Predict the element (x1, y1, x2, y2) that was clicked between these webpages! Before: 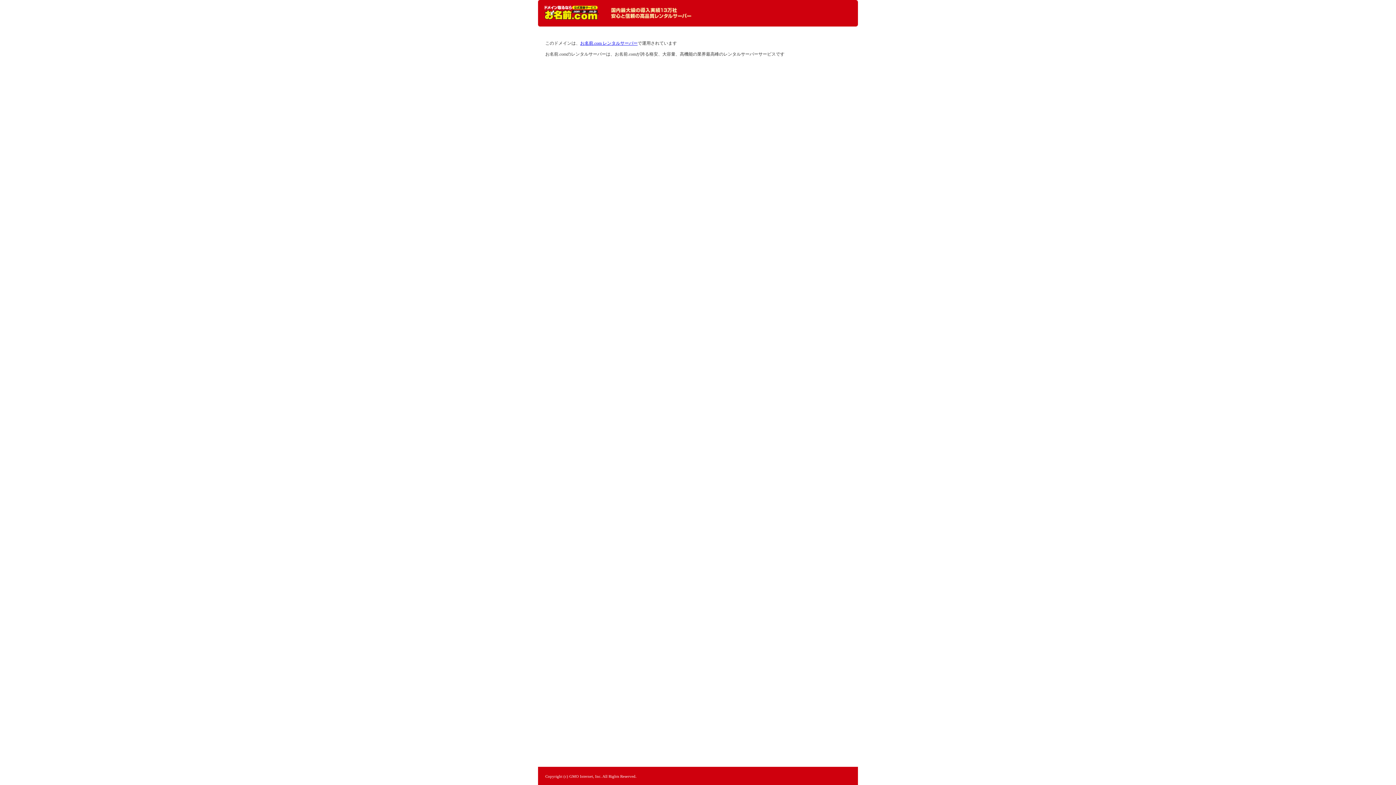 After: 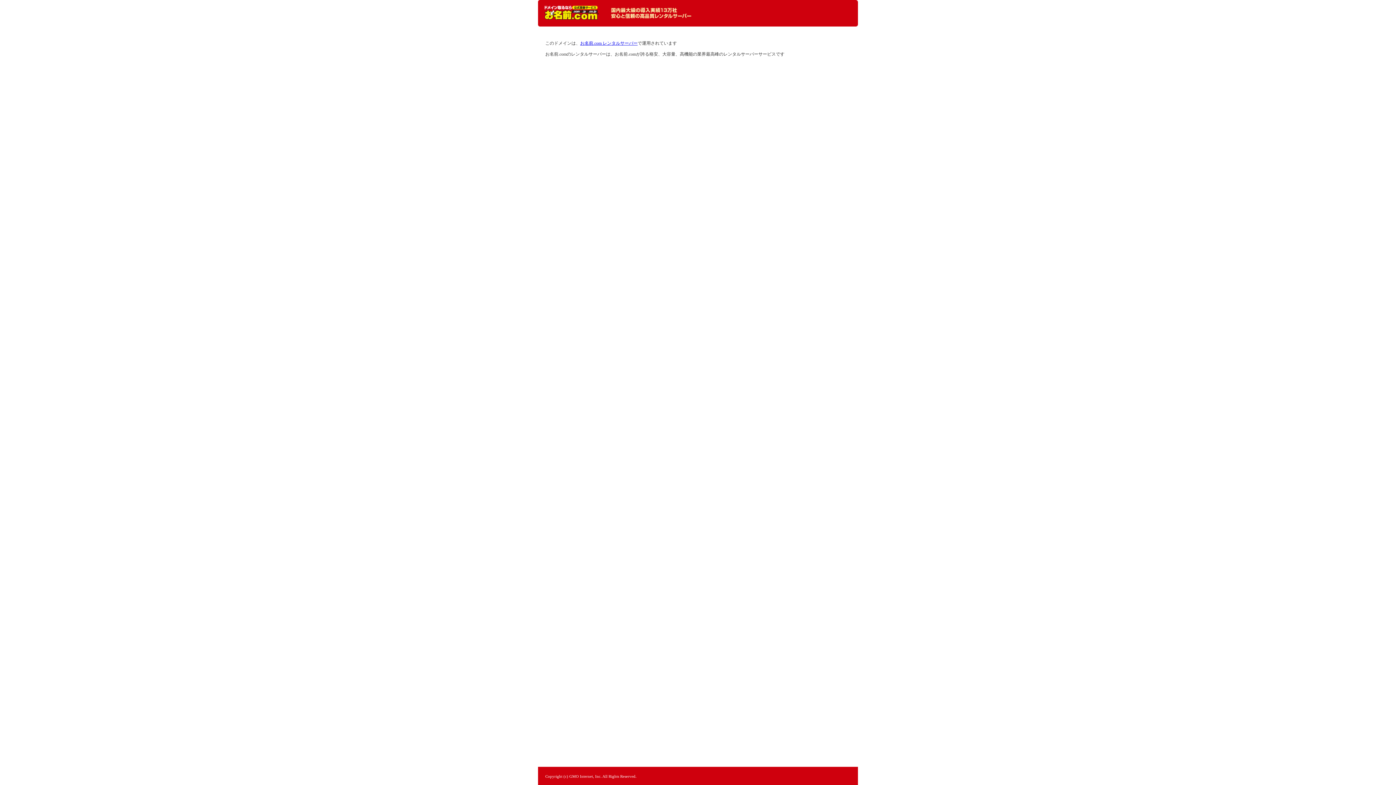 Action: bbox: (544, 5, 598, 20) label: レンタルサーバーなら お名前.com レンタルサーバー